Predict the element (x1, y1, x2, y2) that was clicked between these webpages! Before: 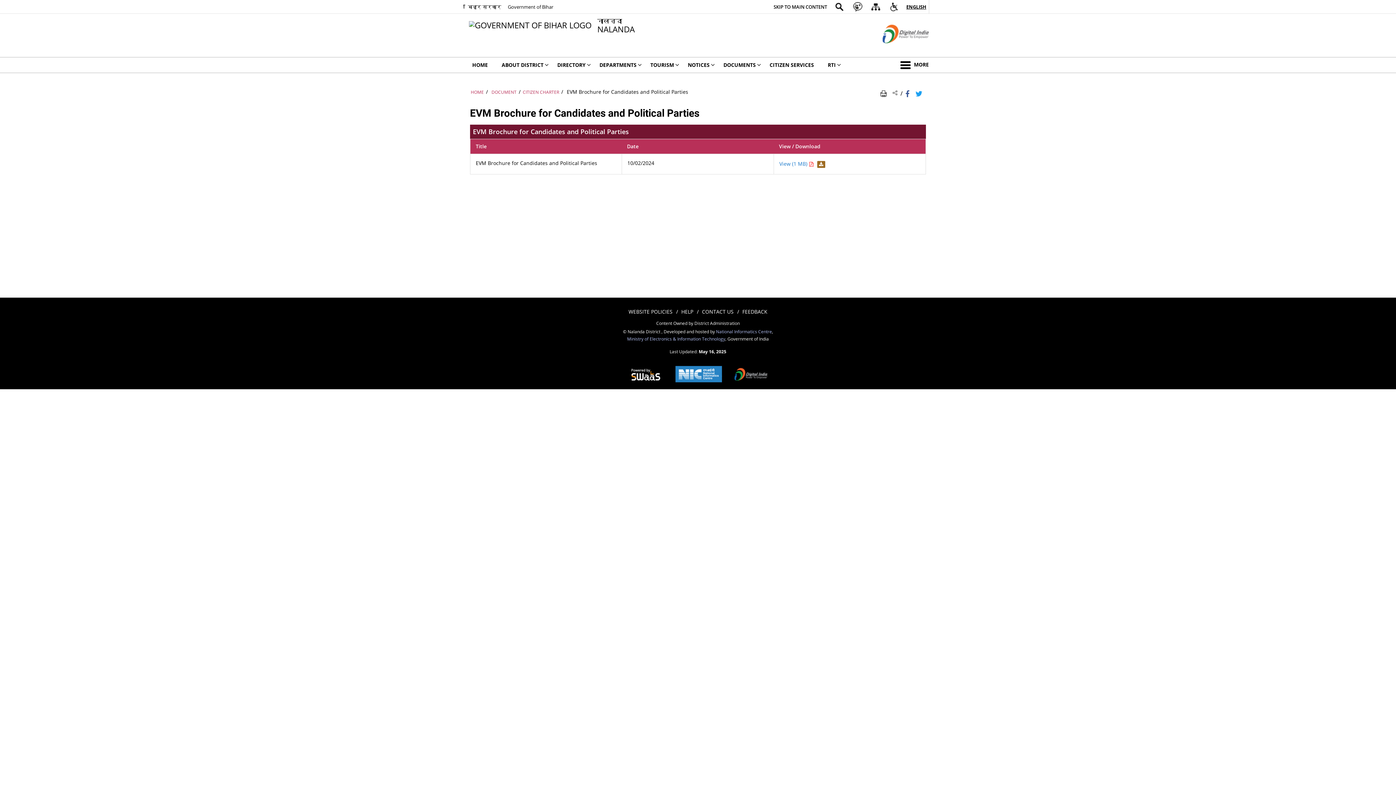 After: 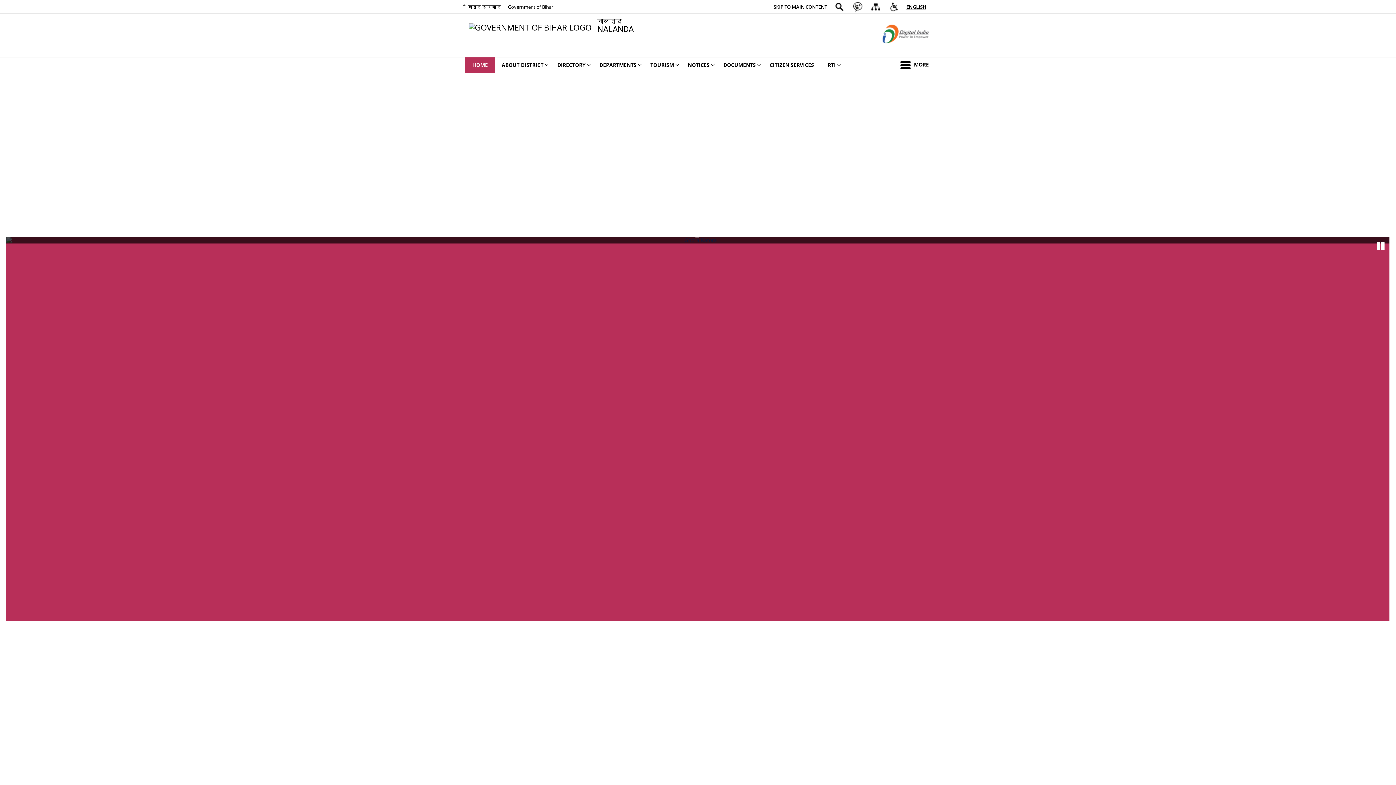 Action: bbox: (470, 89, 484, 94) label: HOME